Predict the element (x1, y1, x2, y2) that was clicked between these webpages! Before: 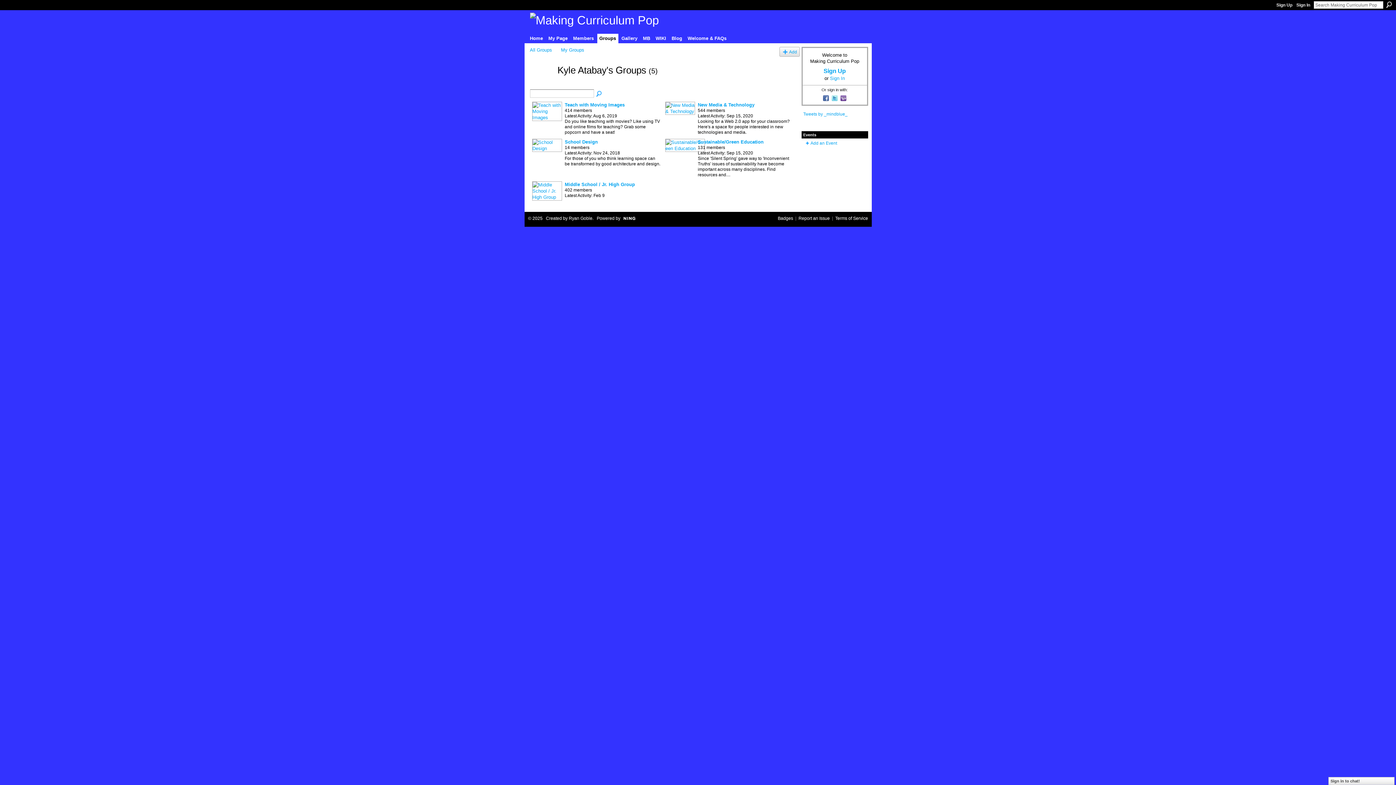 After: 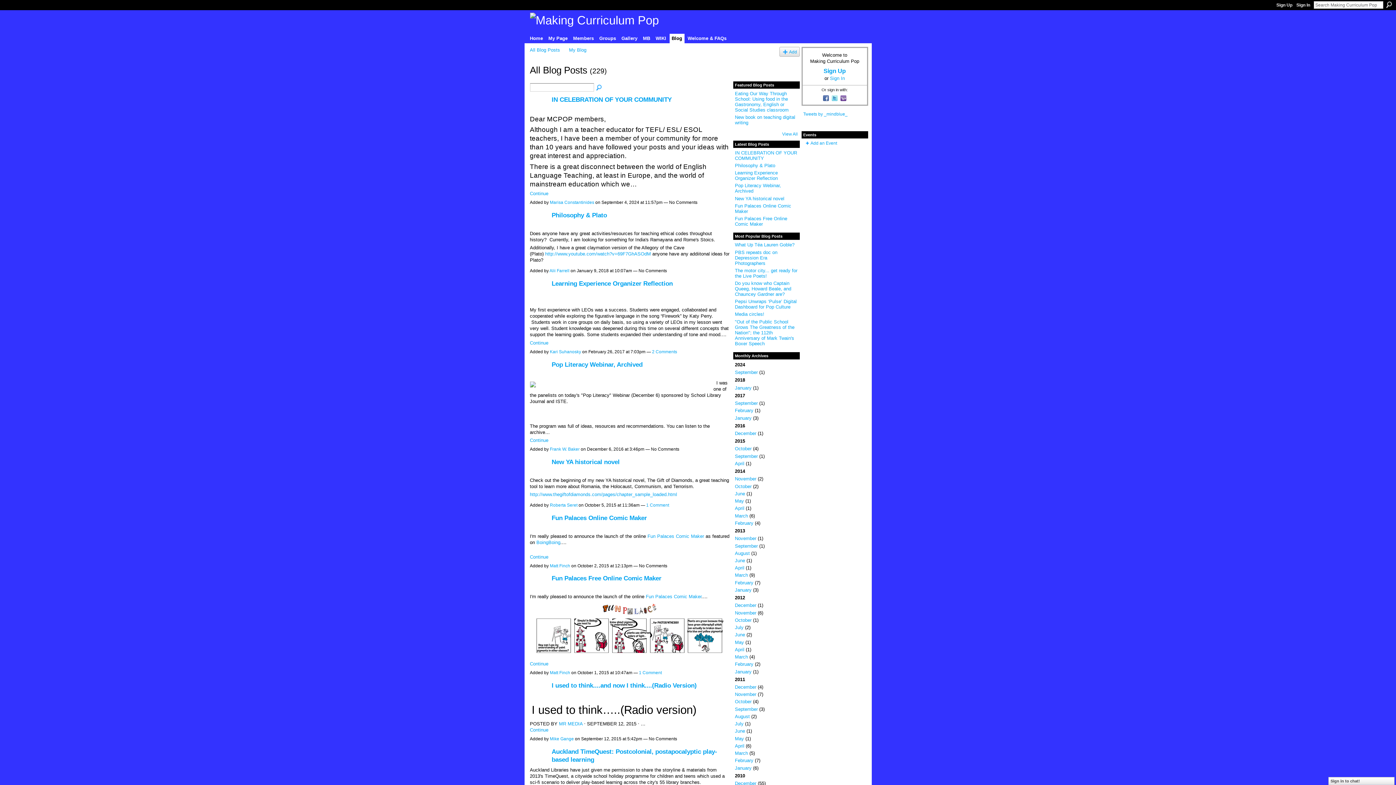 Action: bbox: (669, 33, 684, 43) label: Blog